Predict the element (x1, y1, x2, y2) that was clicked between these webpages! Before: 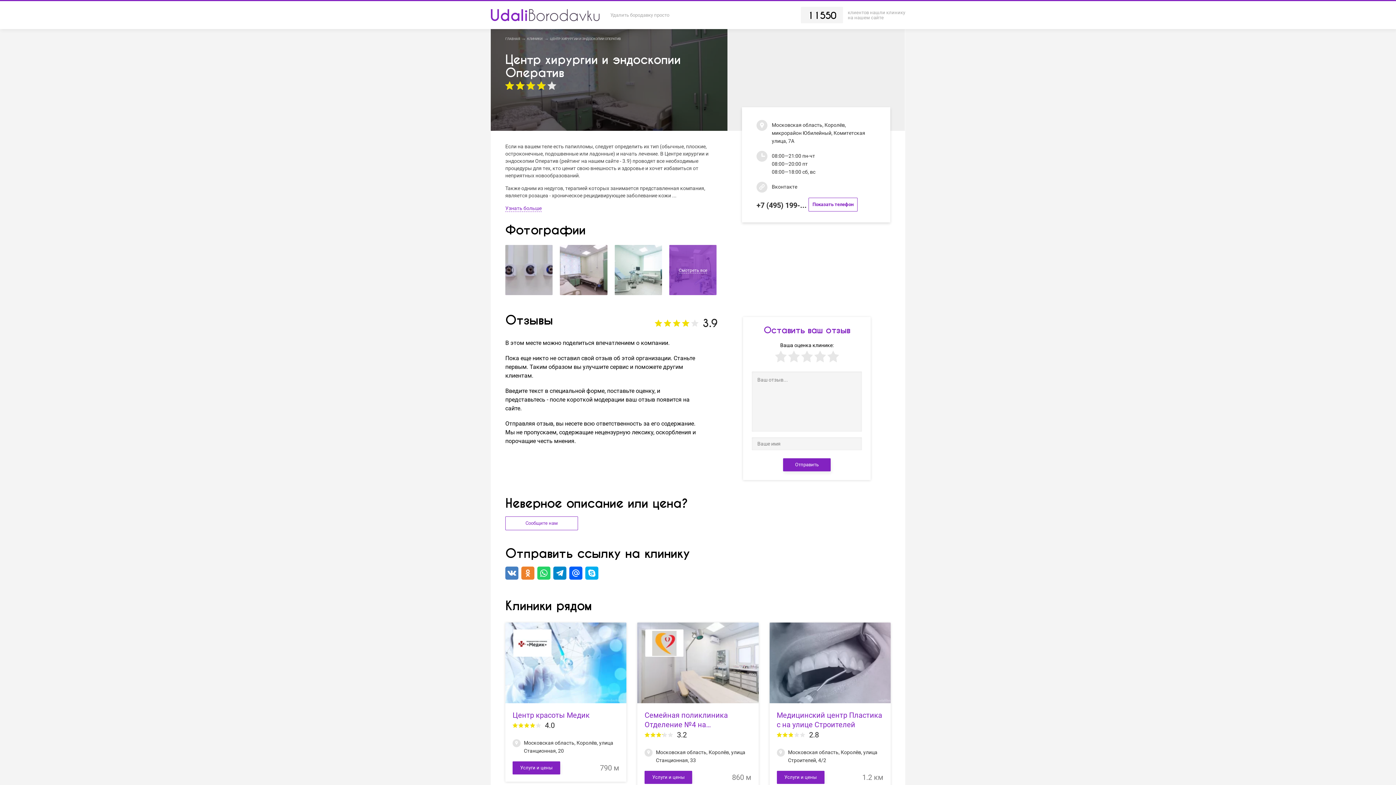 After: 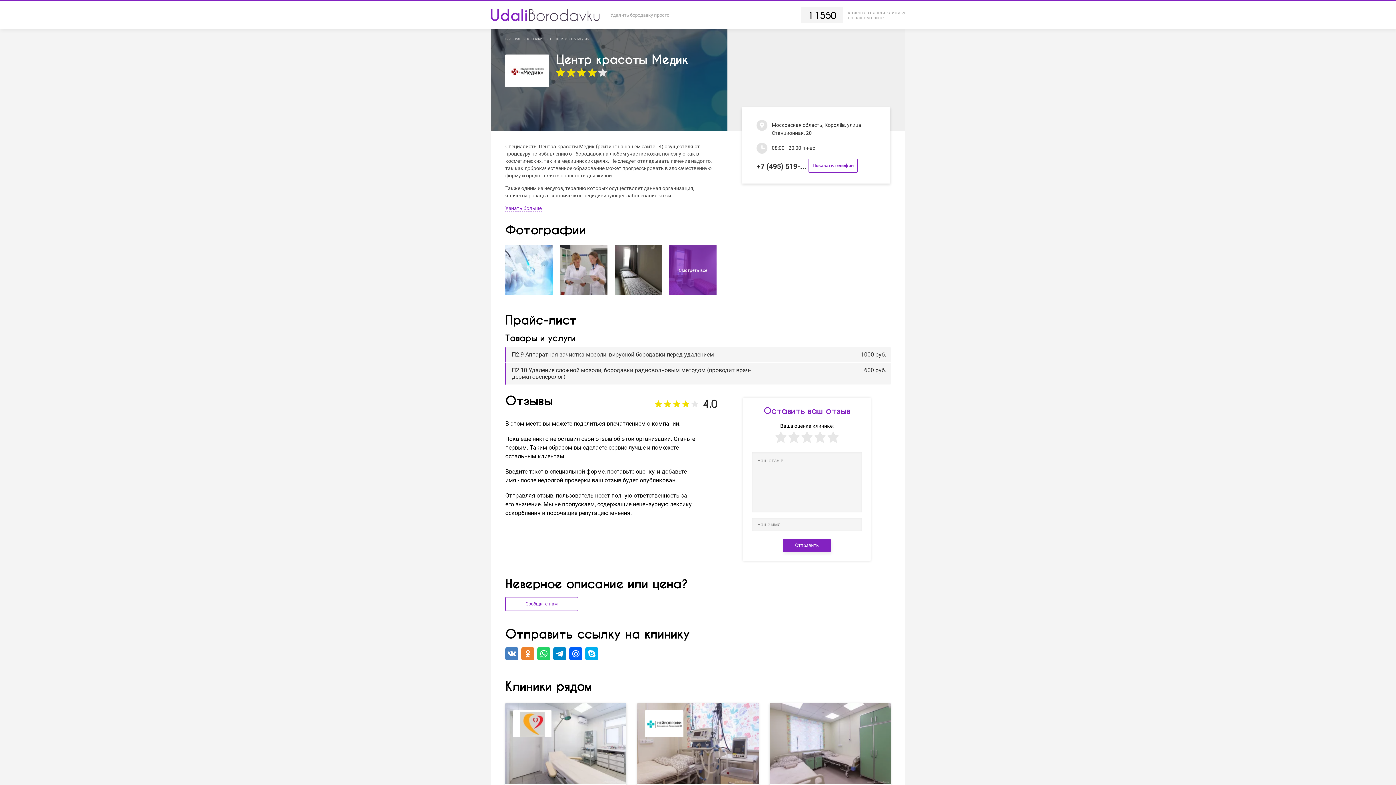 Action: bbox: (505, 622, 626, 703)